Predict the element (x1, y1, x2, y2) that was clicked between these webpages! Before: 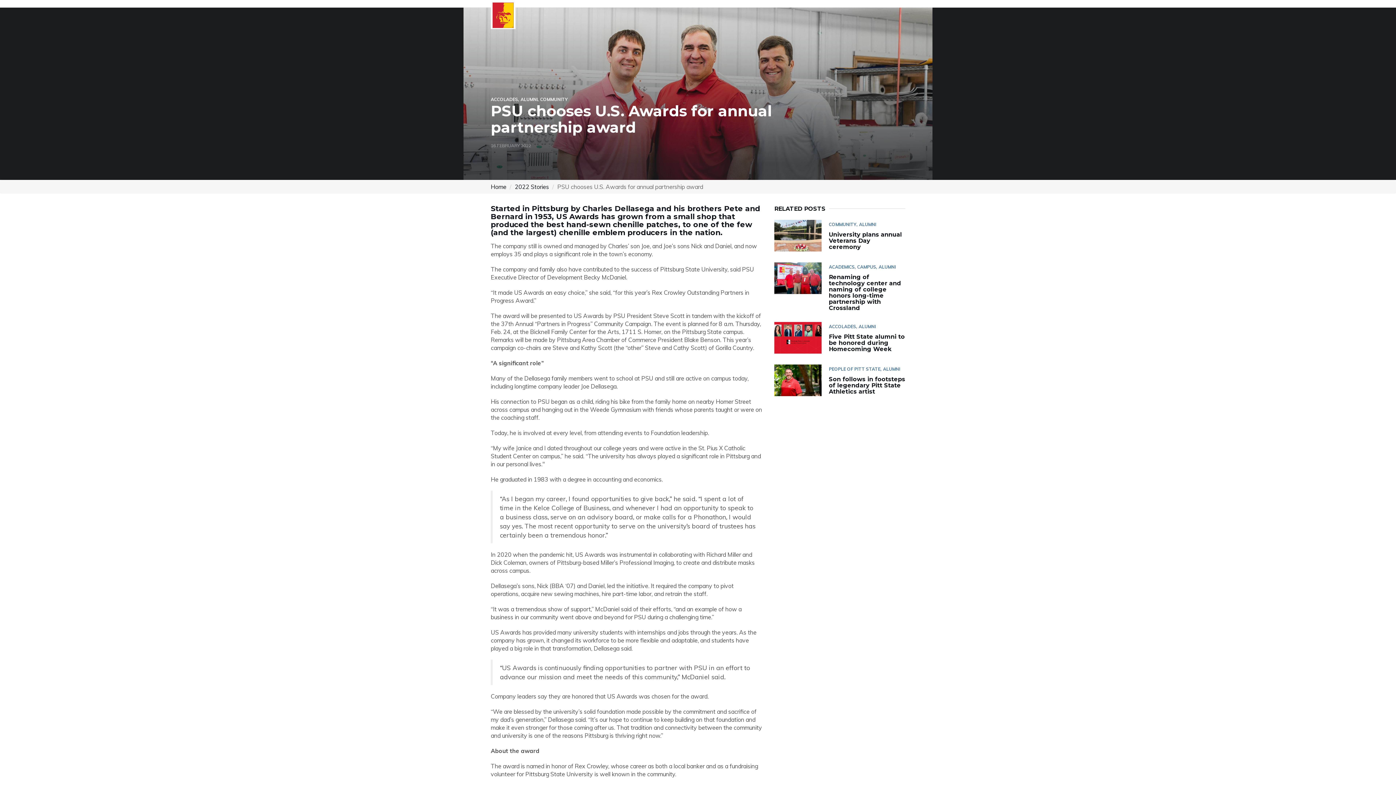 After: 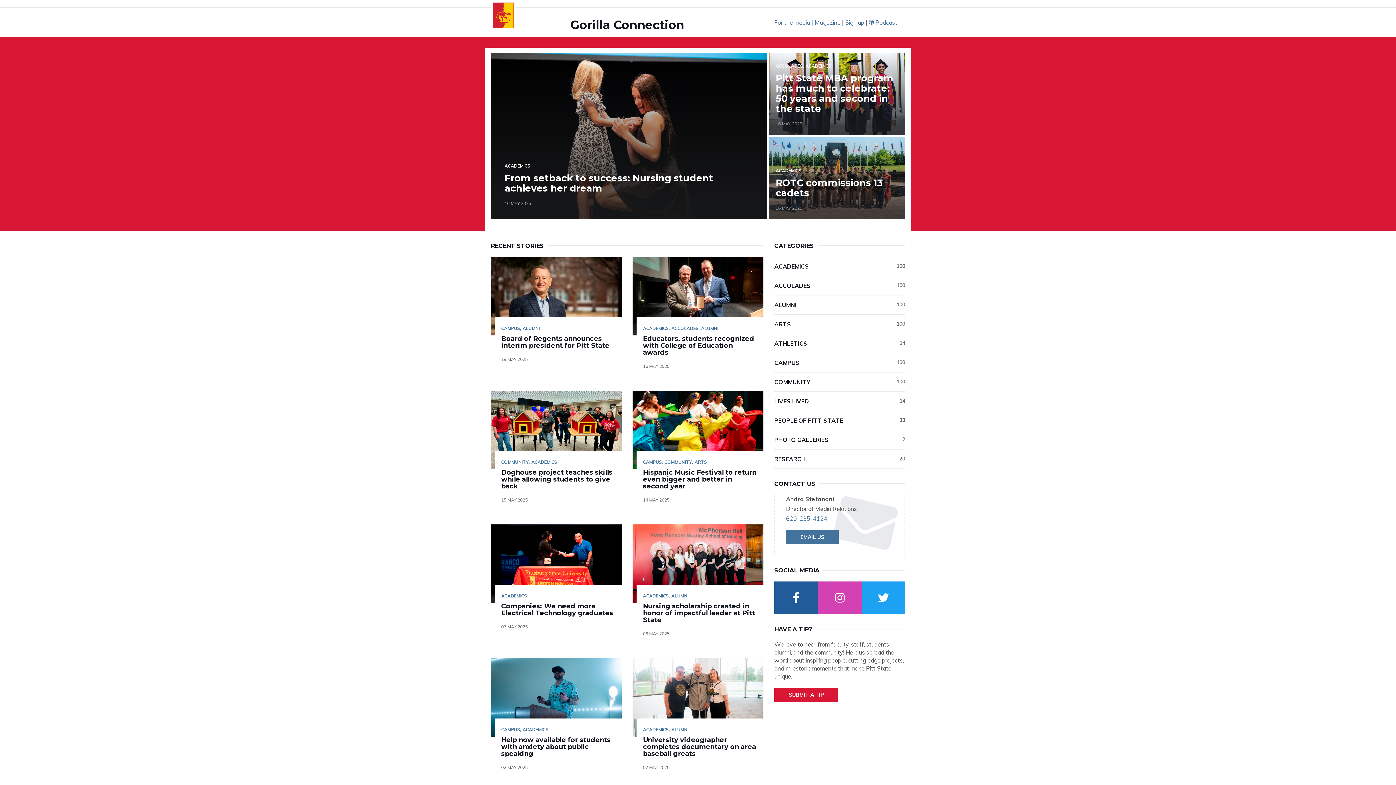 Action: label: Home bbox: (490, 183, 506, 190)